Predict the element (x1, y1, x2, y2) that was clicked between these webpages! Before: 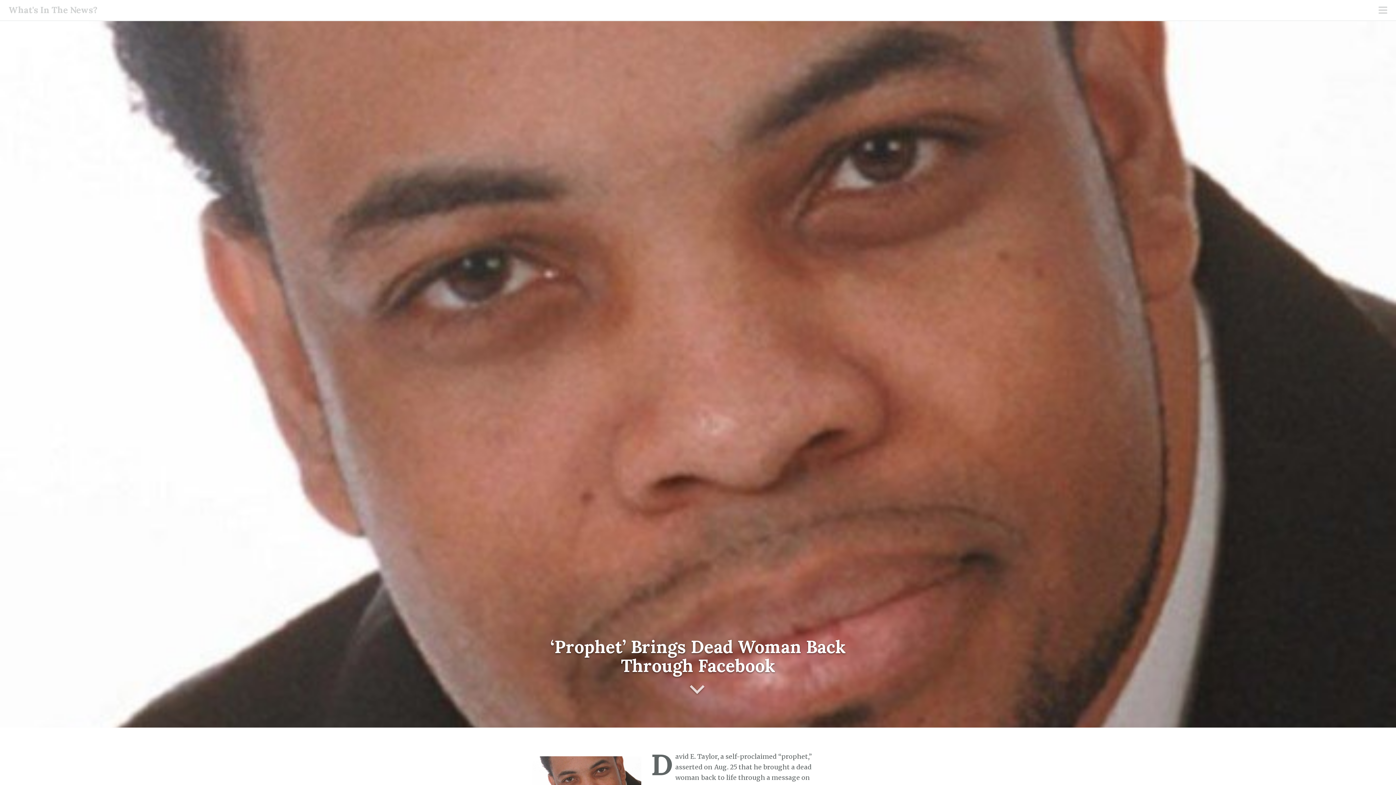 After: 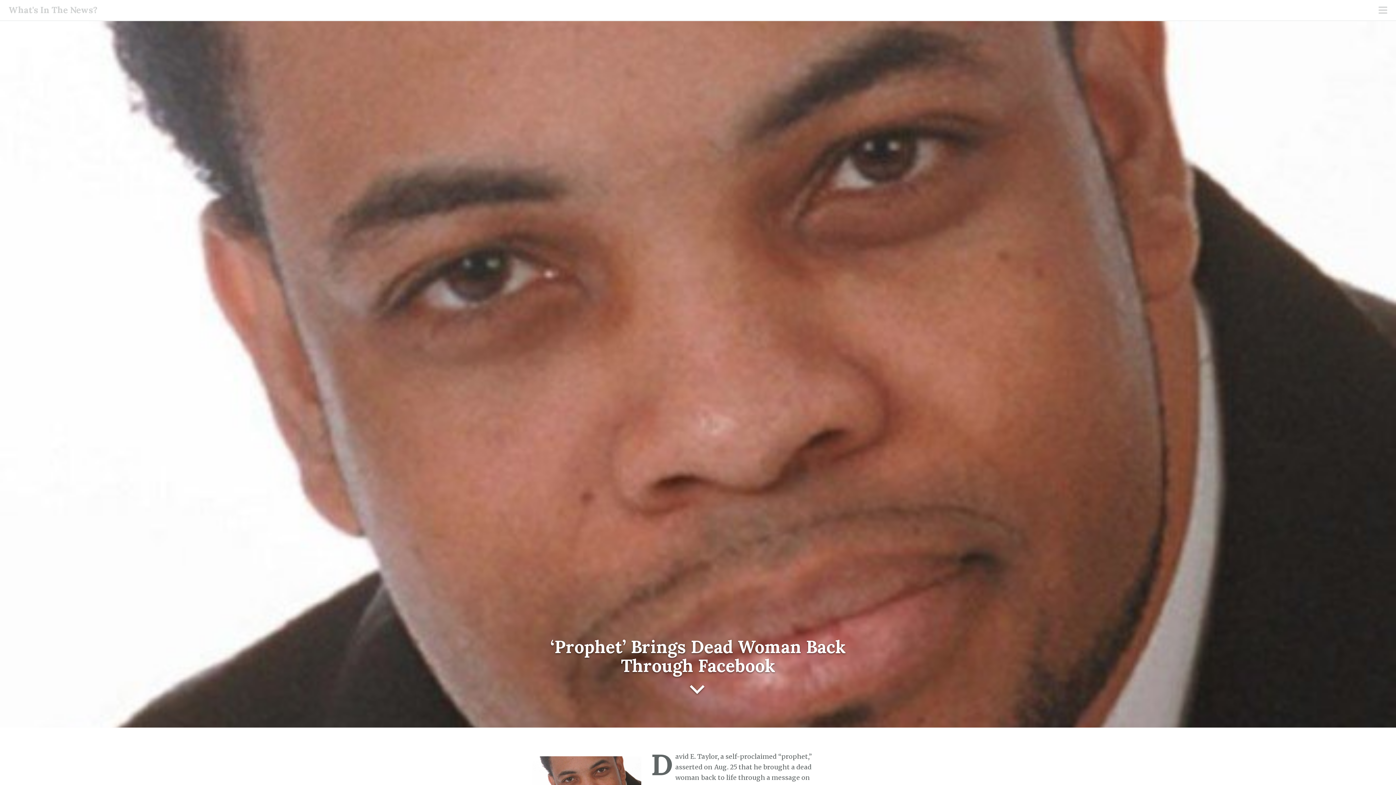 Action: label: ‘Prophet’ Brings Dead Woman Back Through Facebook bbox: (523, 636, 872, 701)